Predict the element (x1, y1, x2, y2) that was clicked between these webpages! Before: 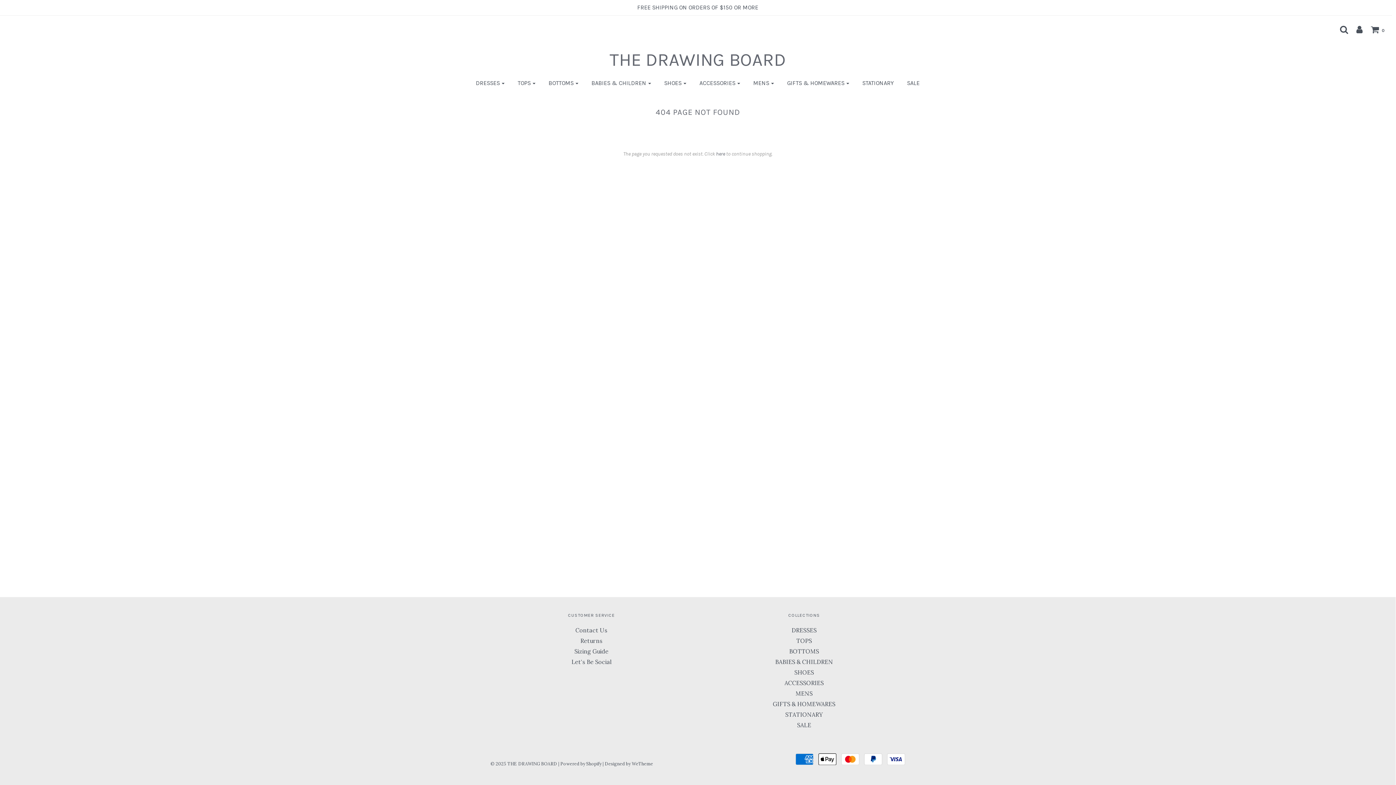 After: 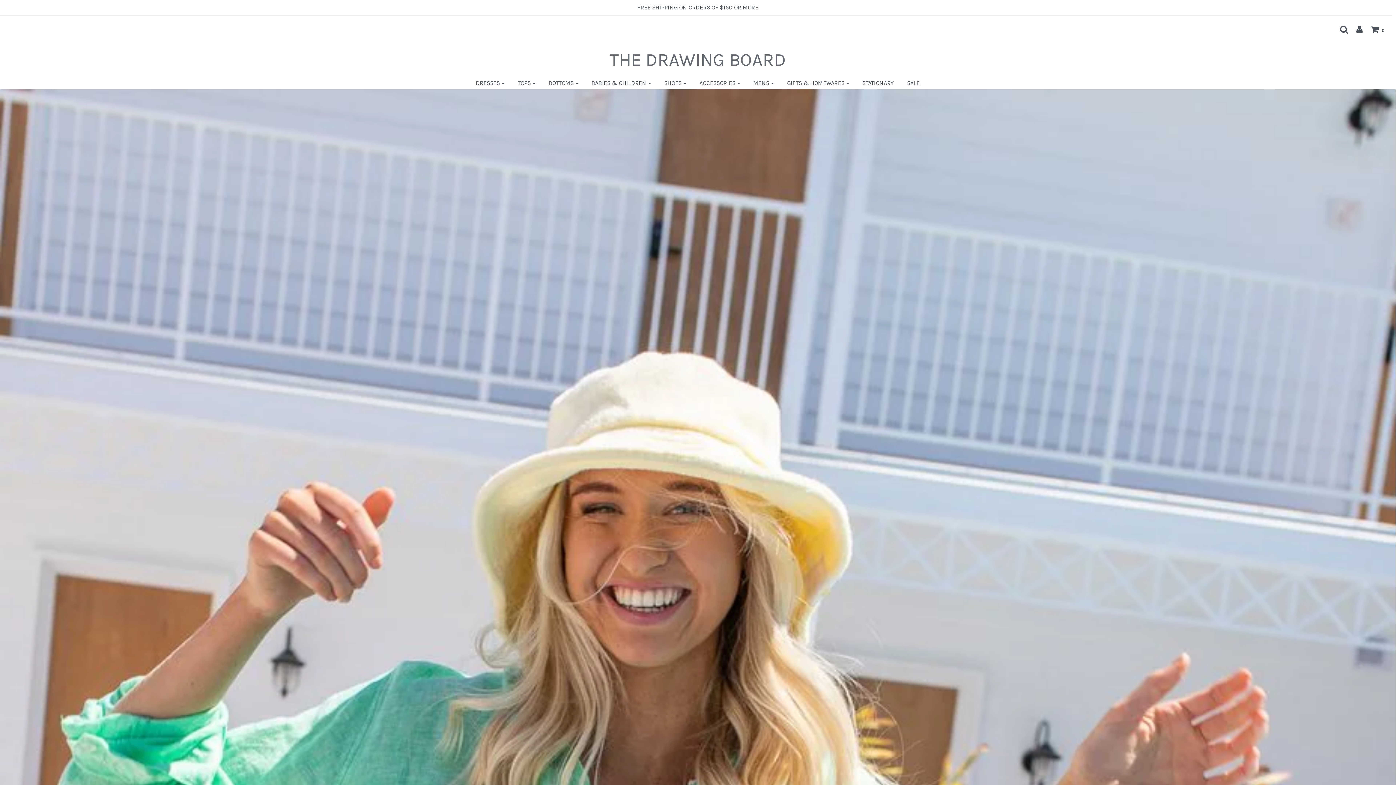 Action: bbox: (796, 637, 812, 647) label: TOPS